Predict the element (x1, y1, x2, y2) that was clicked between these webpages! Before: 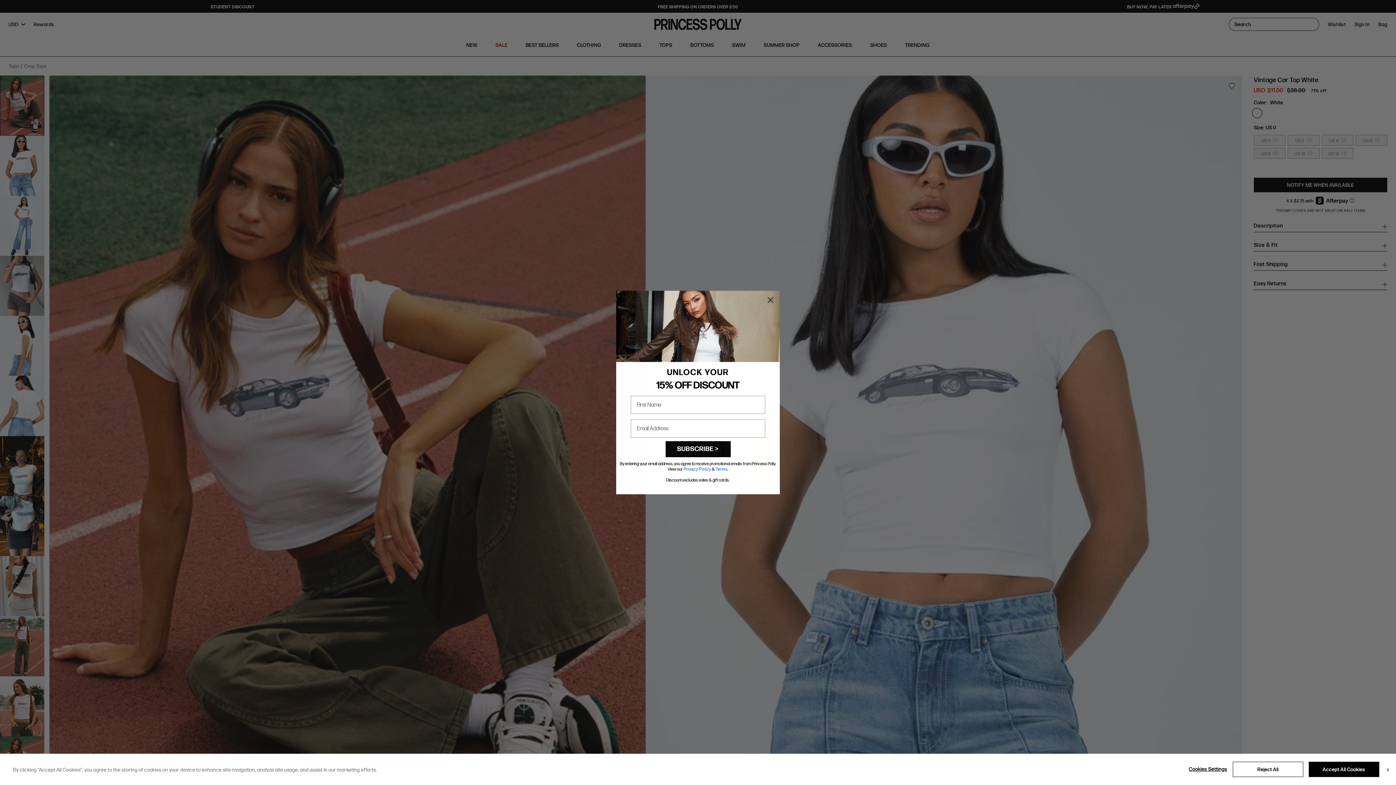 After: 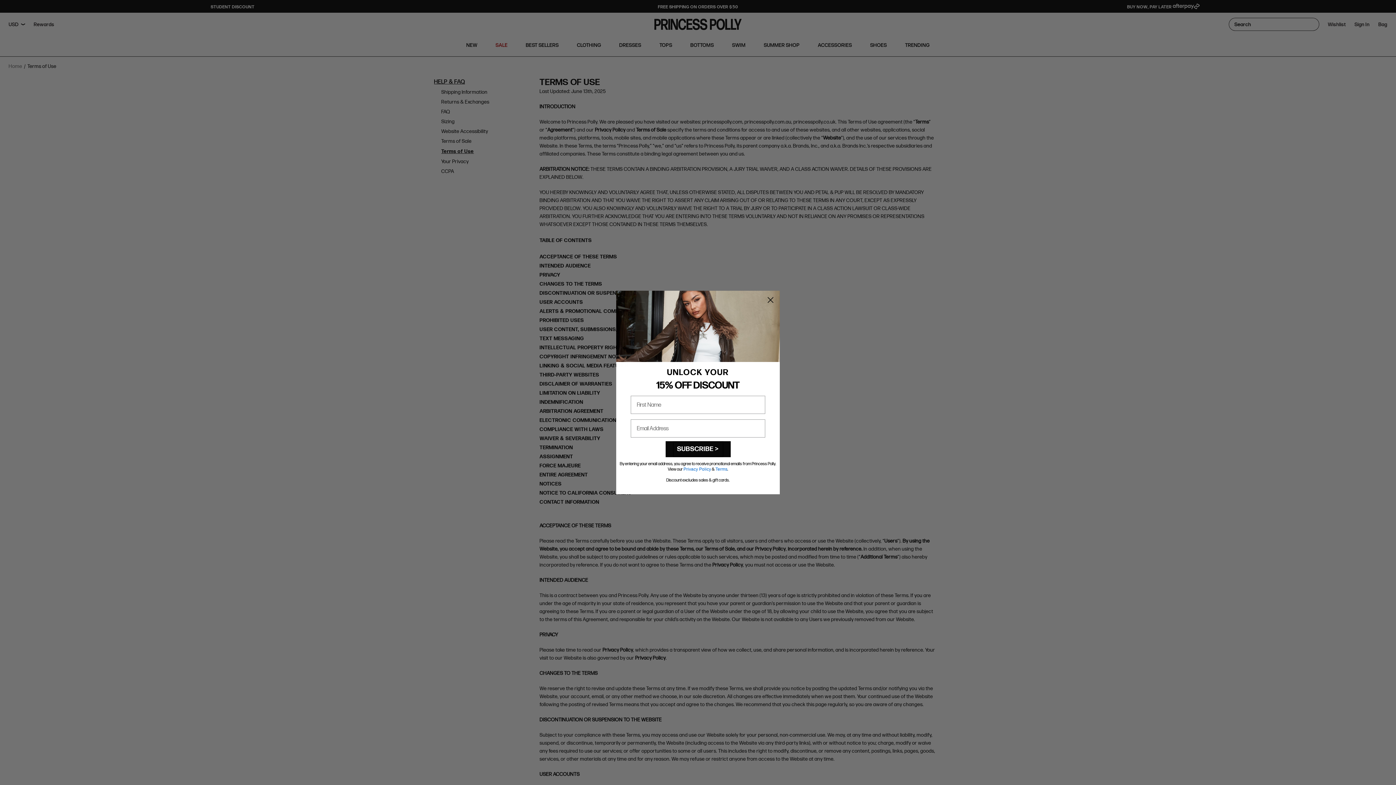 Action: bbox: (715, 467, 727, 472) label: Terms